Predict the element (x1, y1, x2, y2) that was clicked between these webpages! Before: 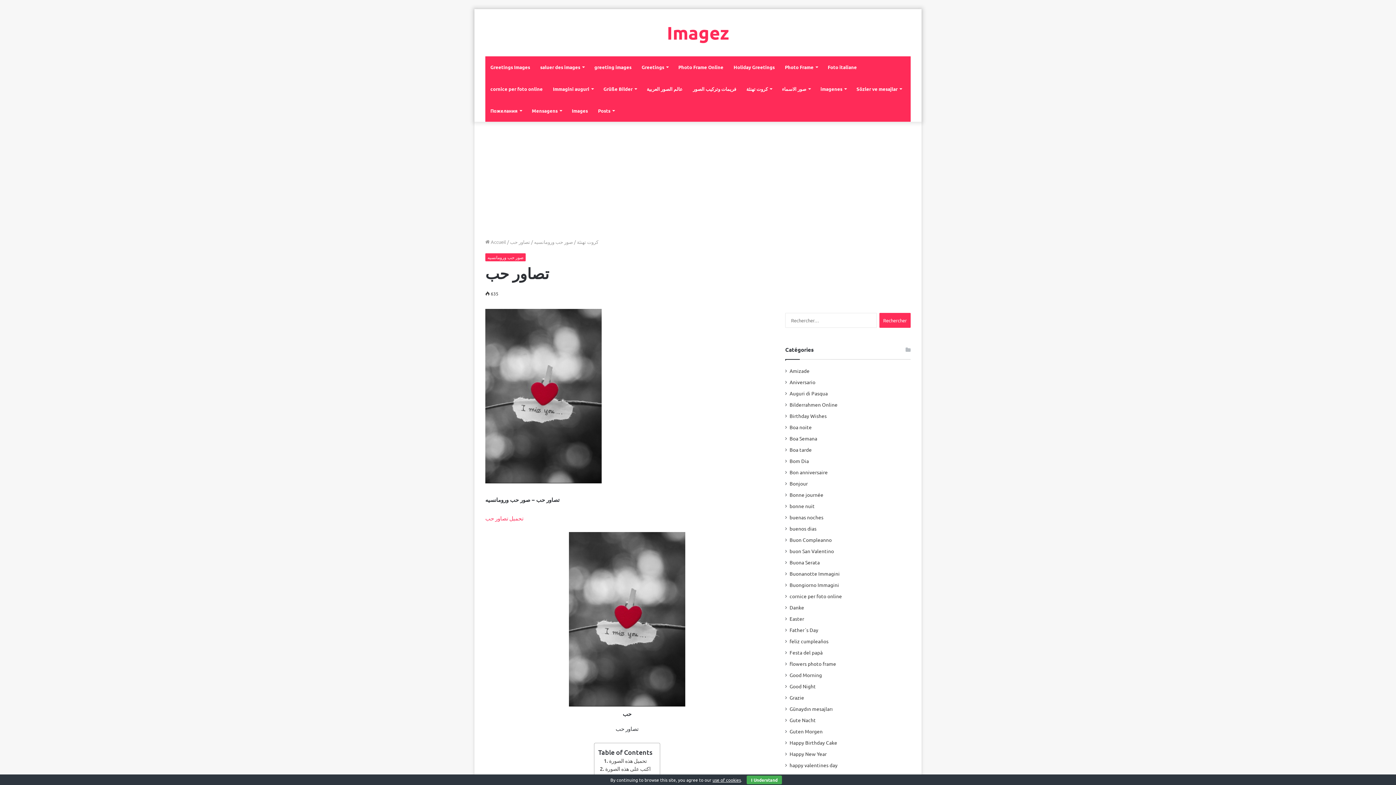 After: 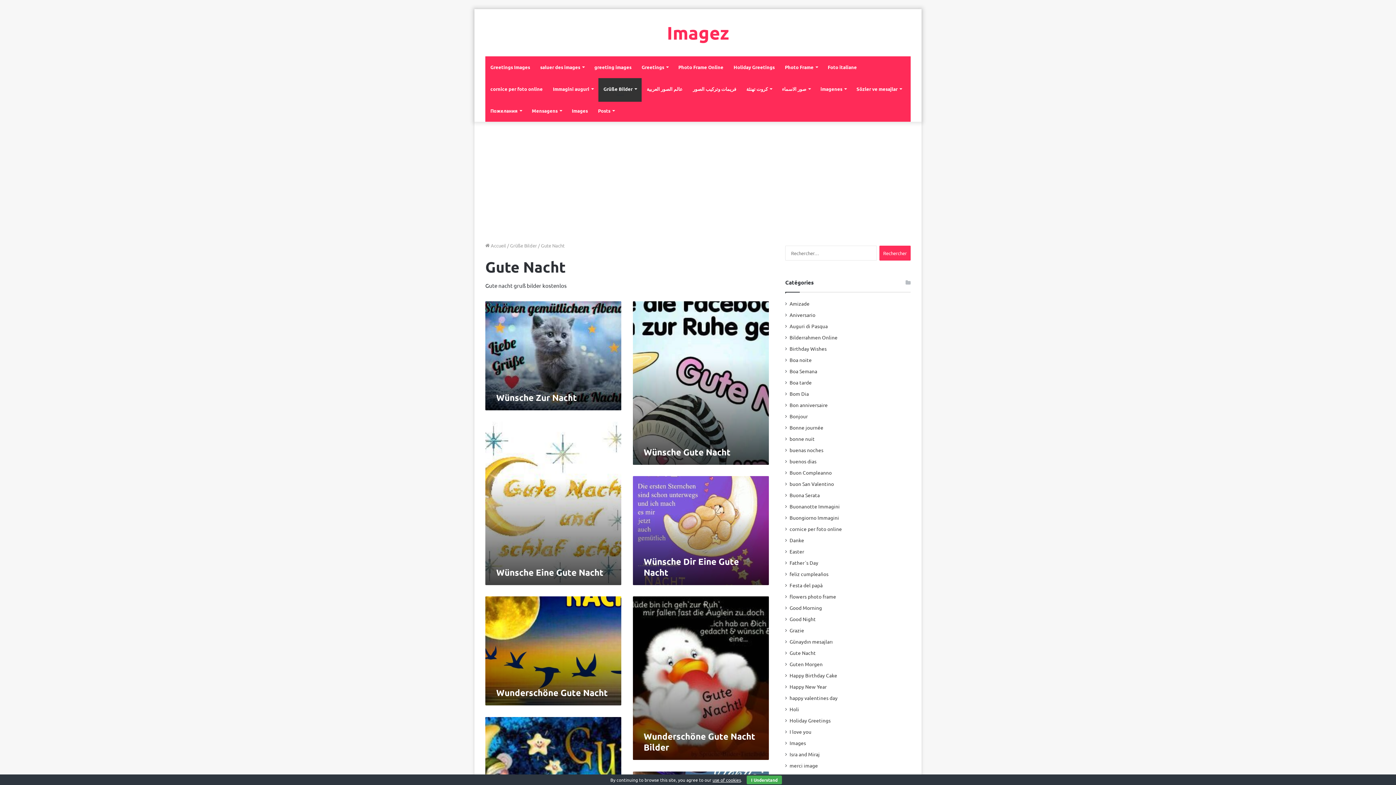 Action: bbox: (789, 716, 816, 724) label: Gute Nacht